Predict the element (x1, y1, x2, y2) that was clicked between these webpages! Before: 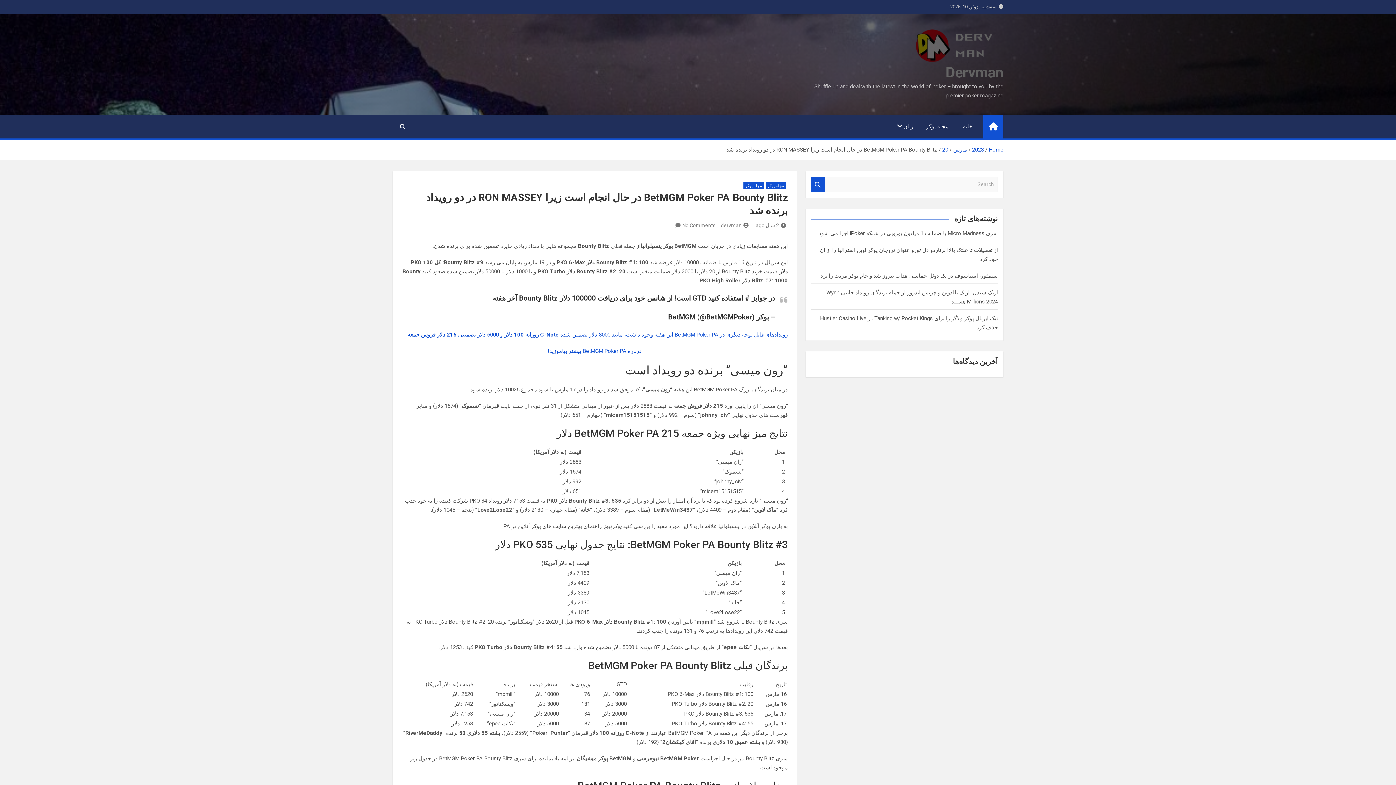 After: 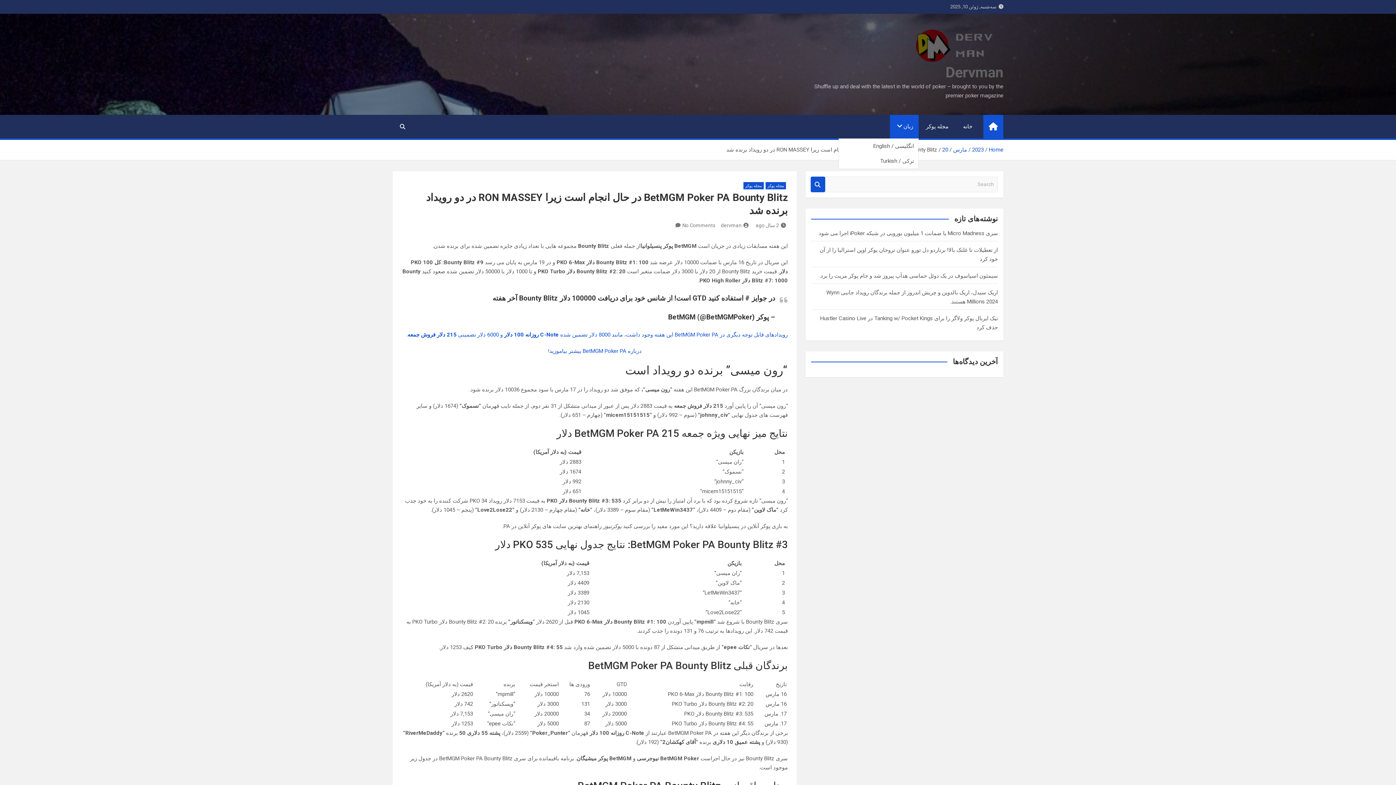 Action: label: زبان bbox: (890, 114, 918, 138)